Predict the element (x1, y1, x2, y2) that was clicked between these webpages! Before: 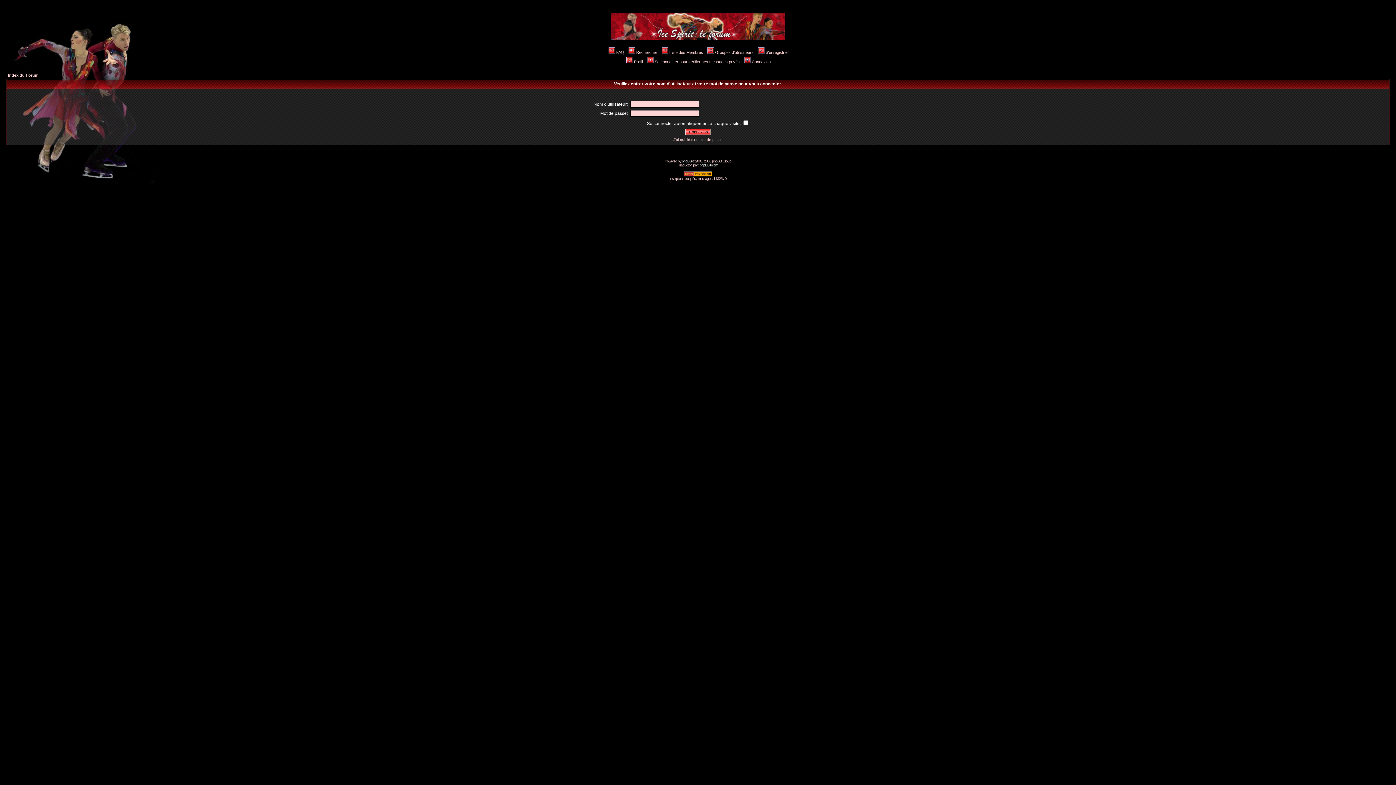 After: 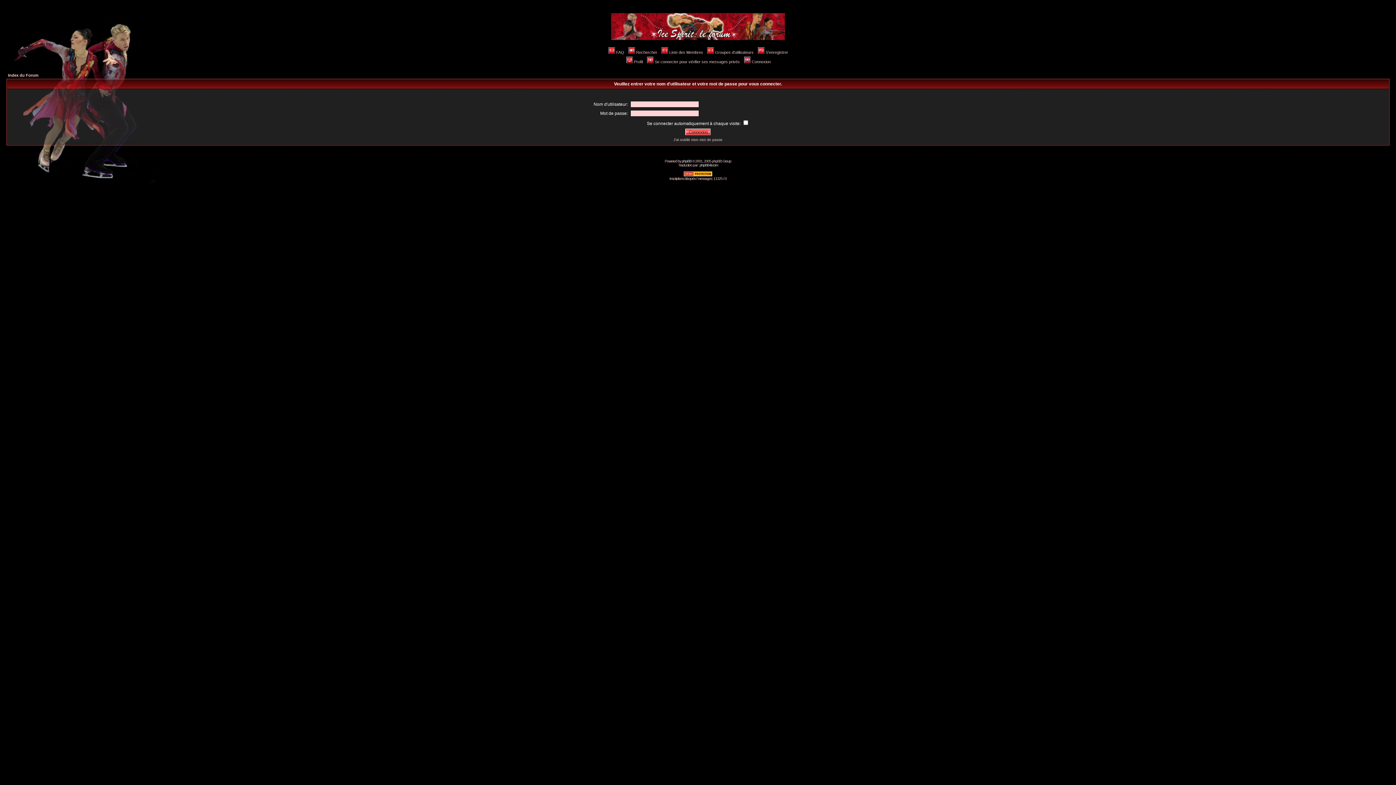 Action: label: Se connecter pour vérifier ses messages privés bbox: (646, 59, 740, 64)